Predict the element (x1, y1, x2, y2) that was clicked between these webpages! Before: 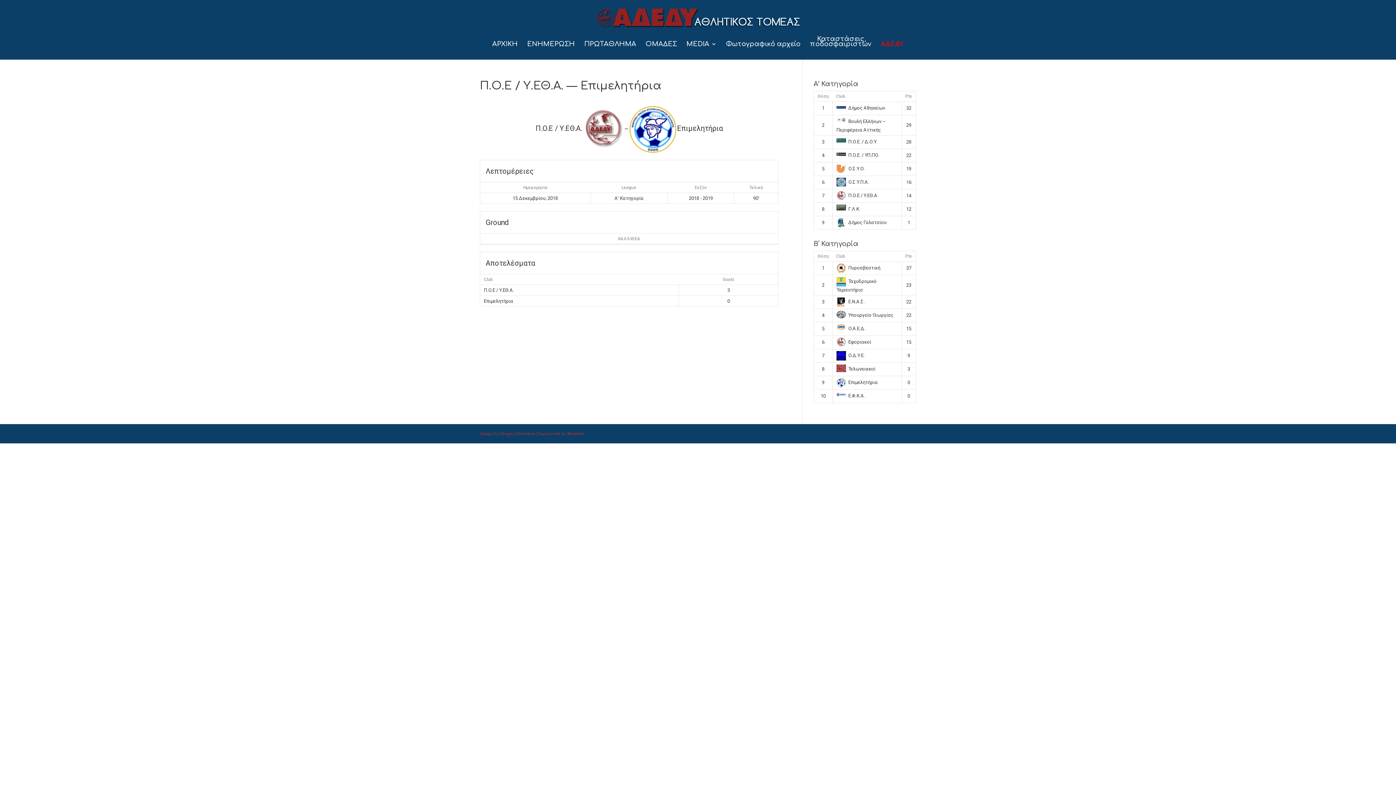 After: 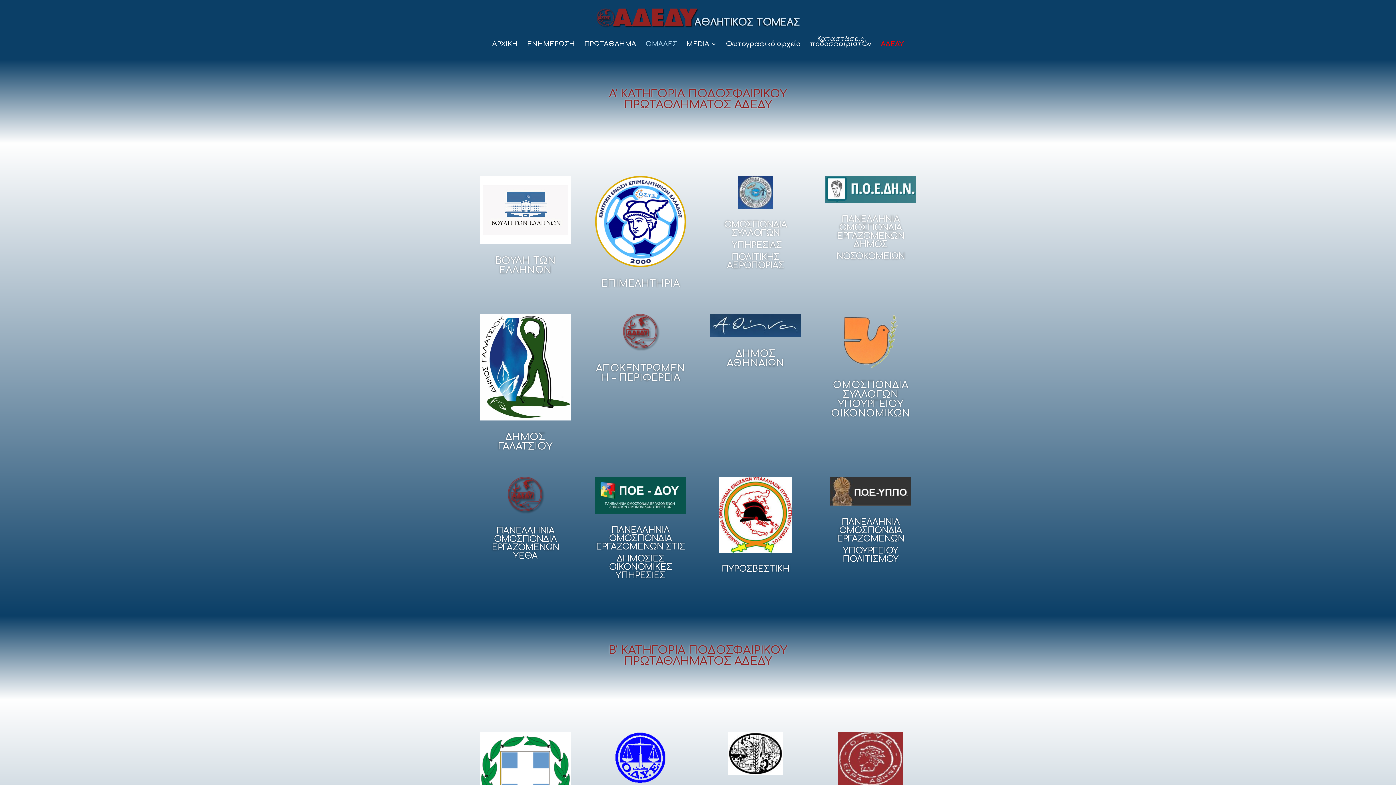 Action: bbox: (645, 41, 677, 59) label: ΟΜΑΔΕΣ